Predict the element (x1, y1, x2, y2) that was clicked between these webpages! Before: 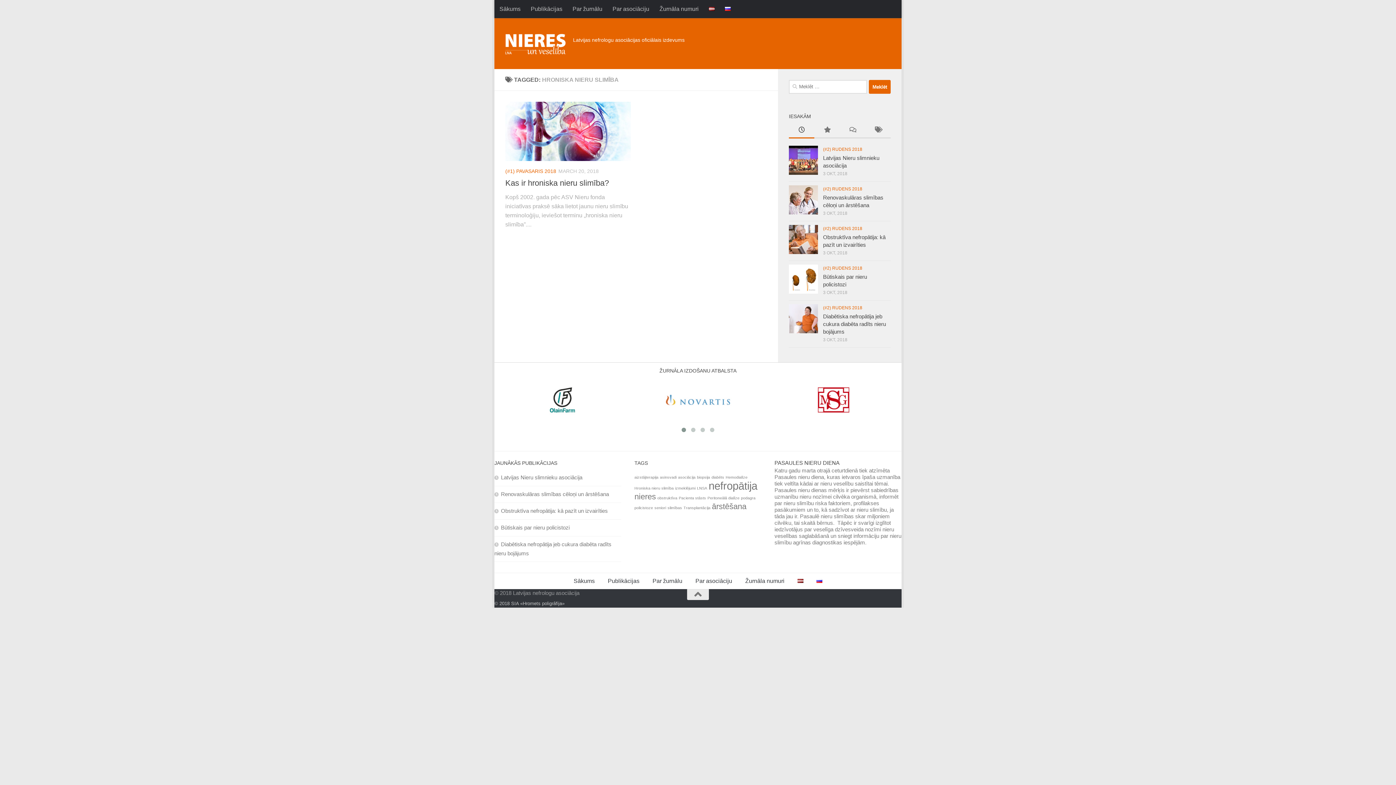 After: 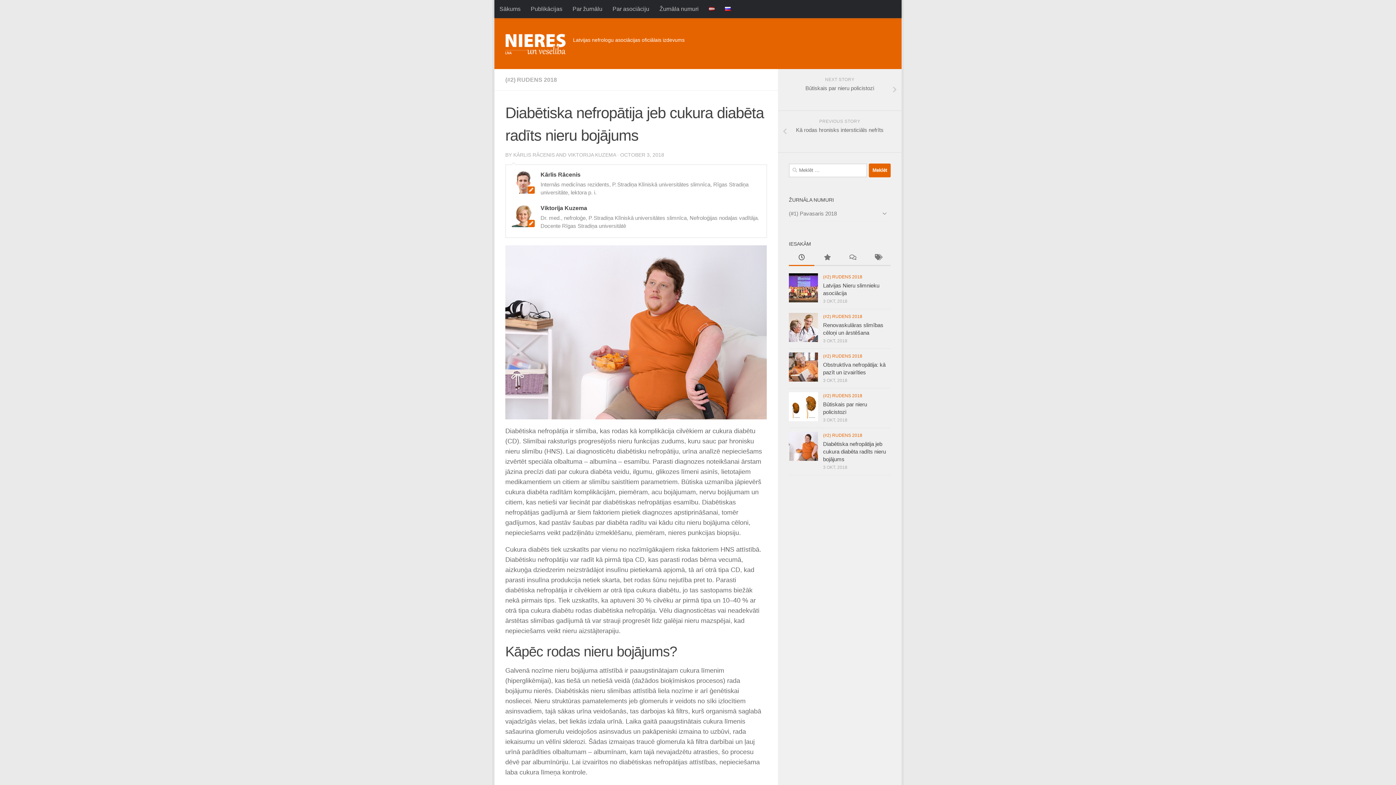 Action: bbox: (789, 304, 818, 333)